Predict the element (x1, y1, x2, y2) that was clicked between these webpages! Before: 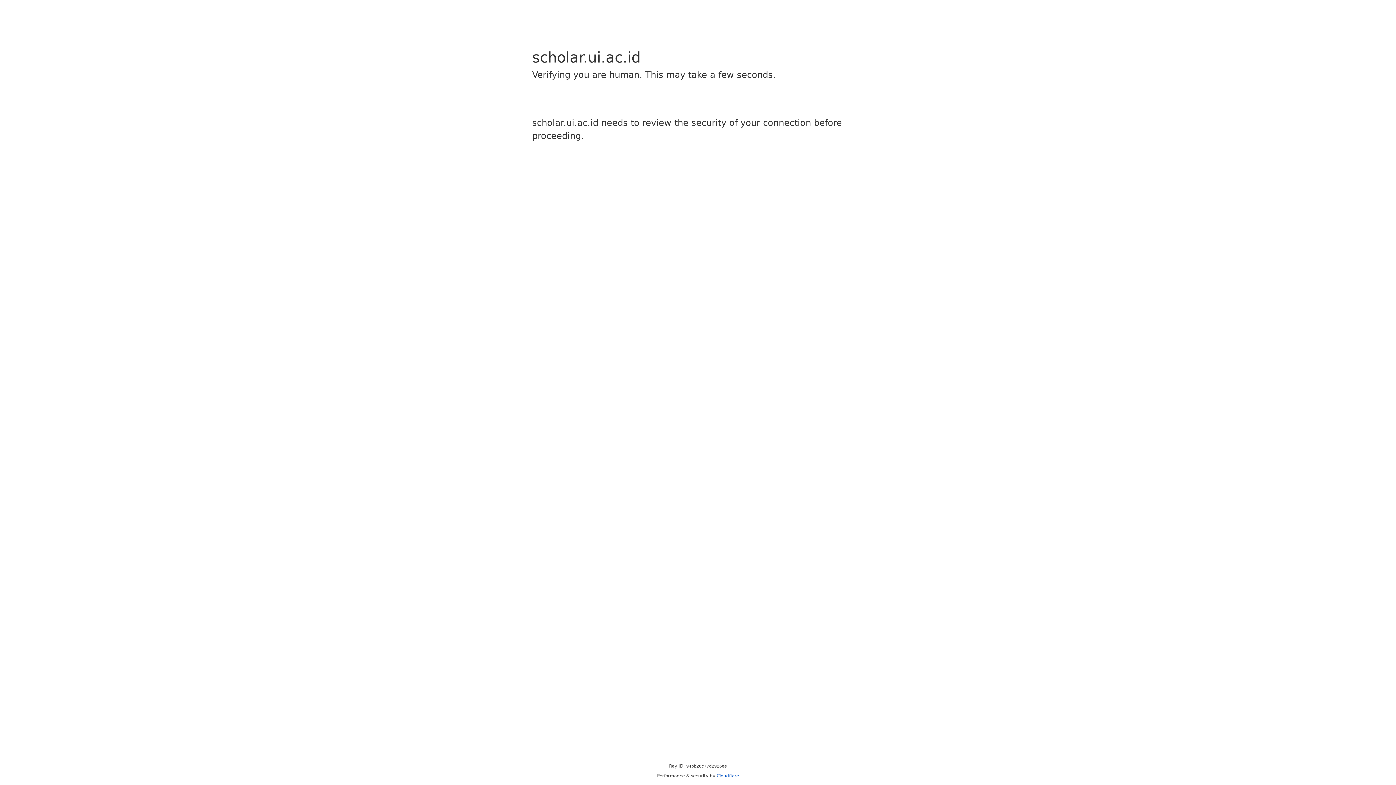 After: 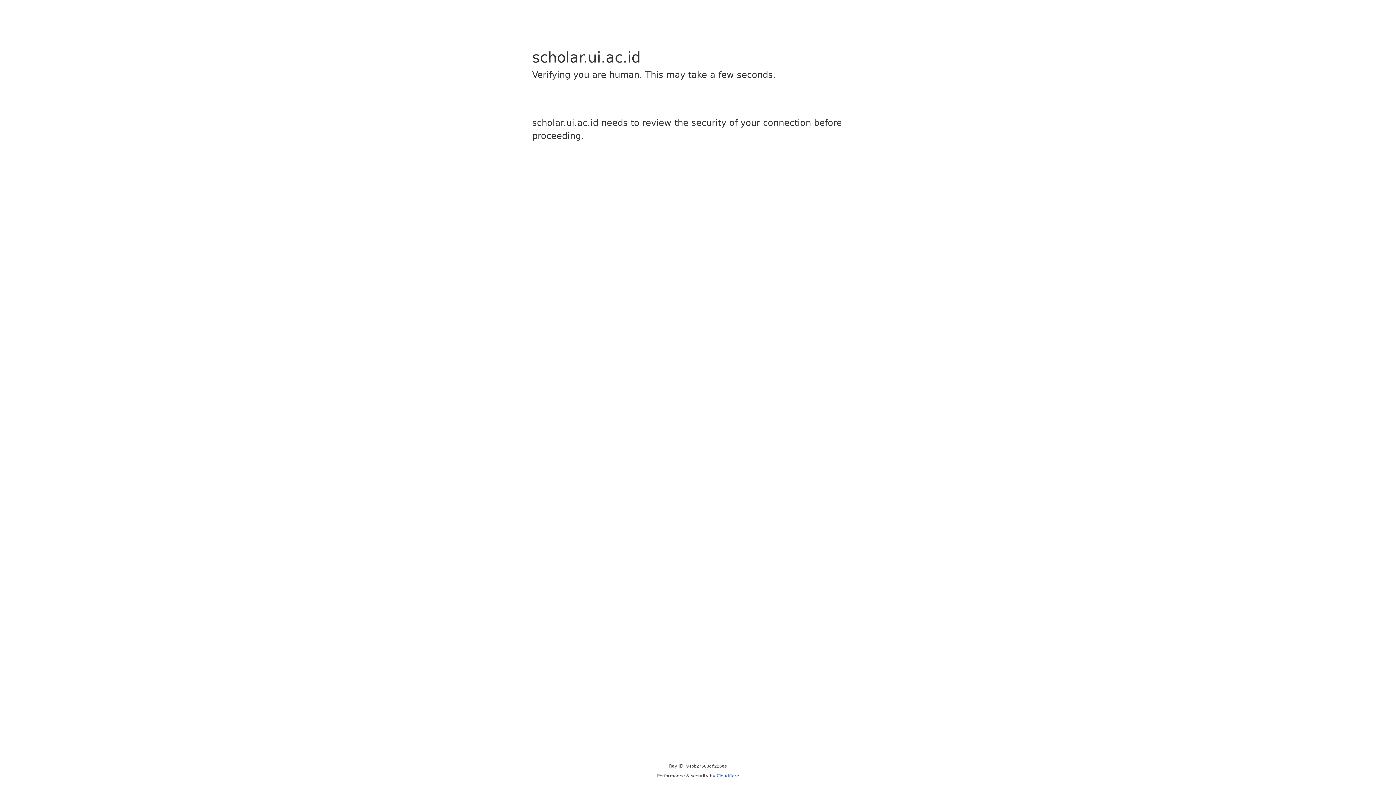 Action: bbox: (716, 773, 739, 778) label: Cloudflare